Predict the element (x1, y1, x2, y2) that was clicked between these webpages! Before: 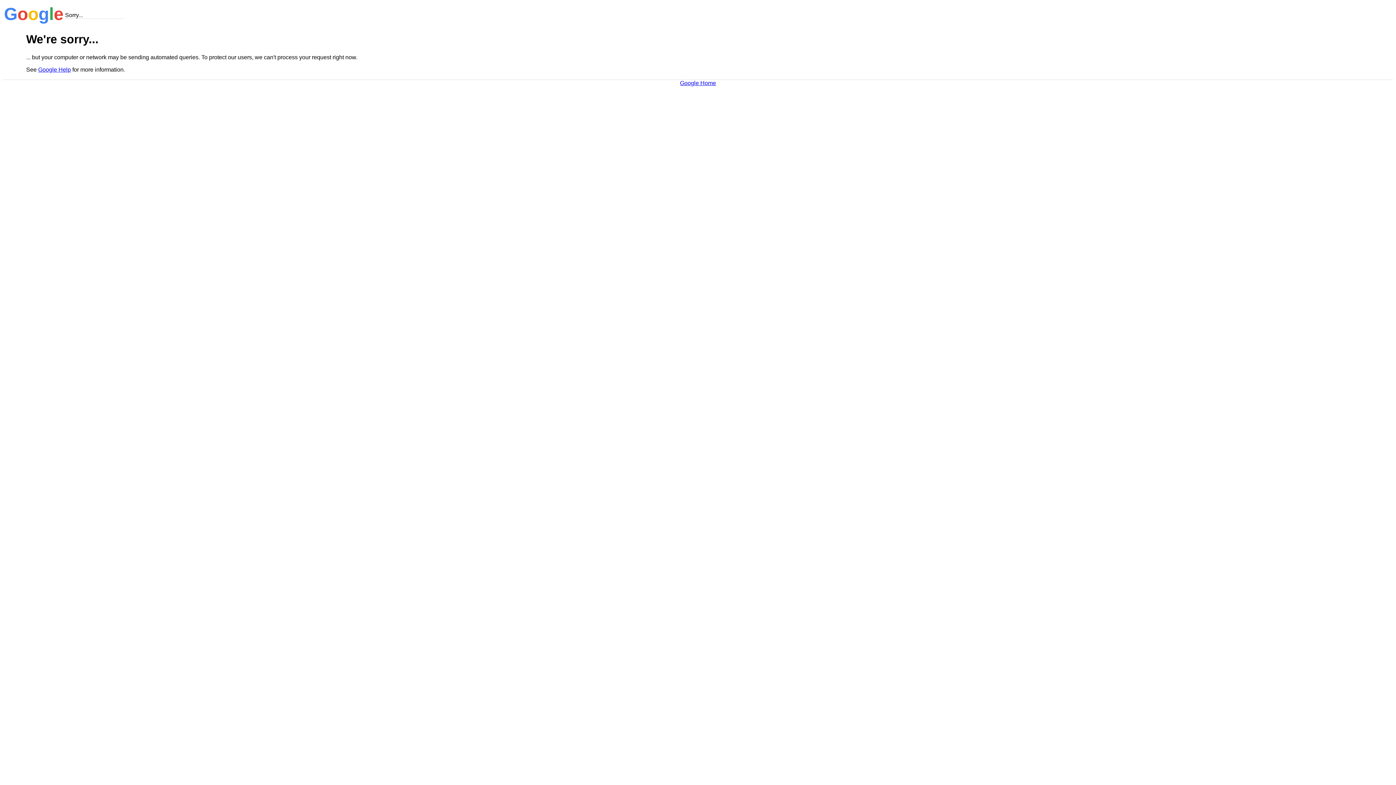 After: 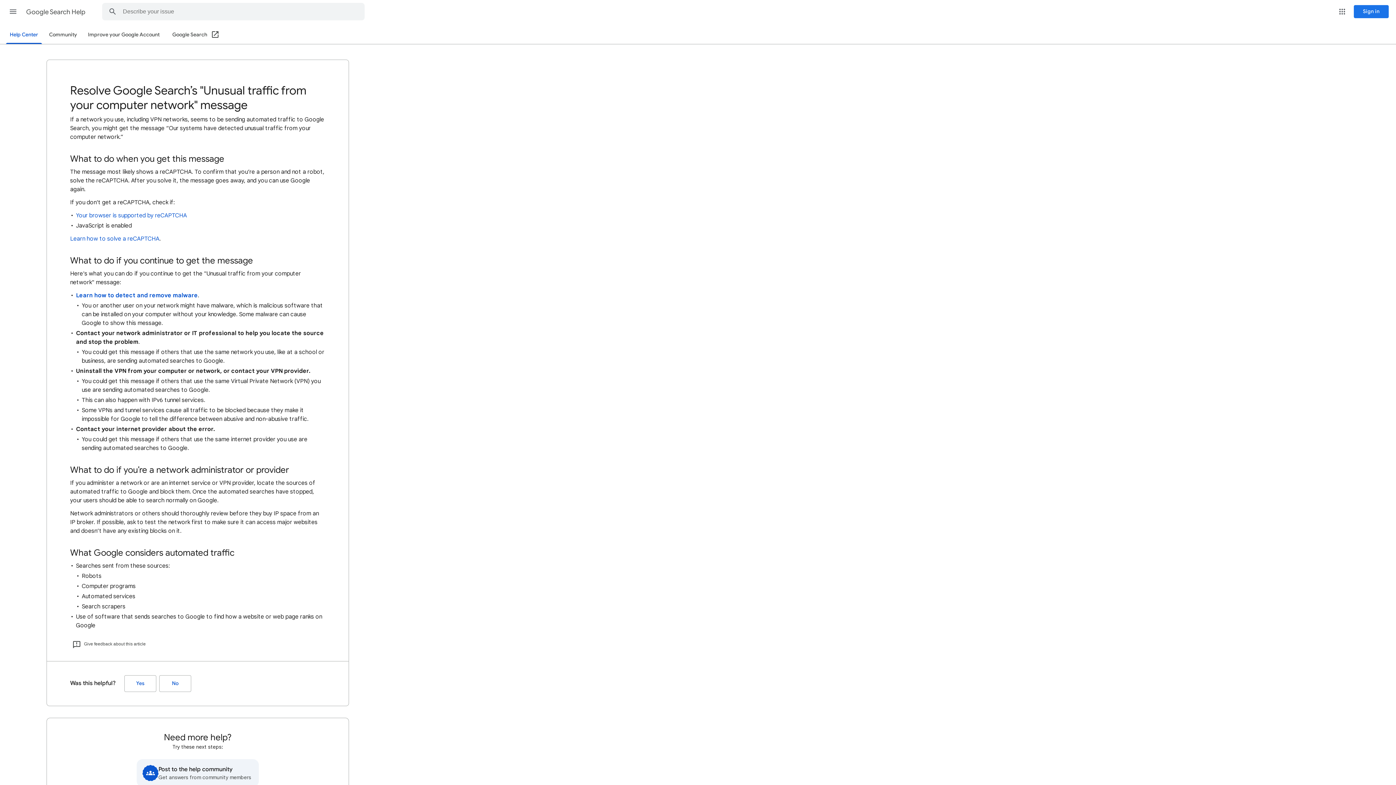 Action: bbox: (38, 66, 70, 72) label: Google Help